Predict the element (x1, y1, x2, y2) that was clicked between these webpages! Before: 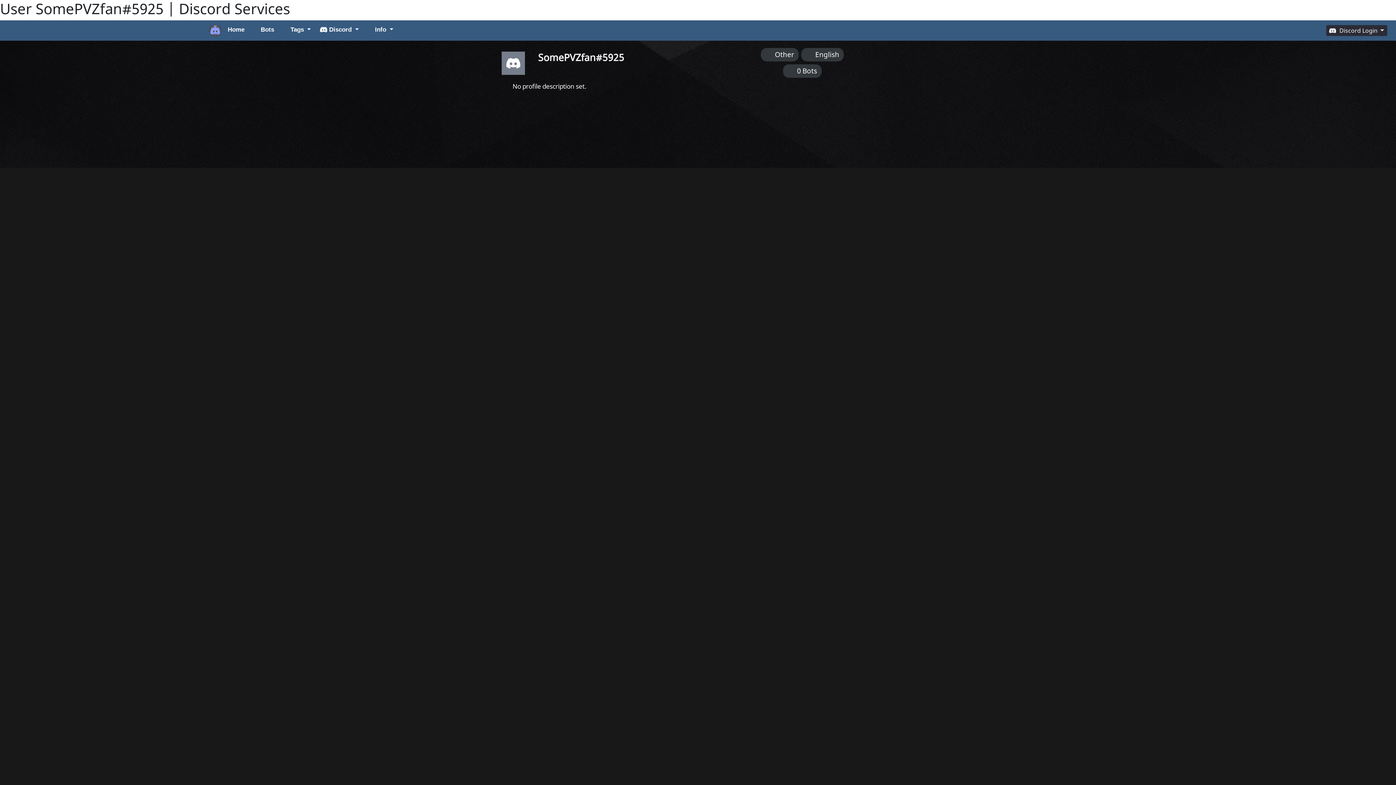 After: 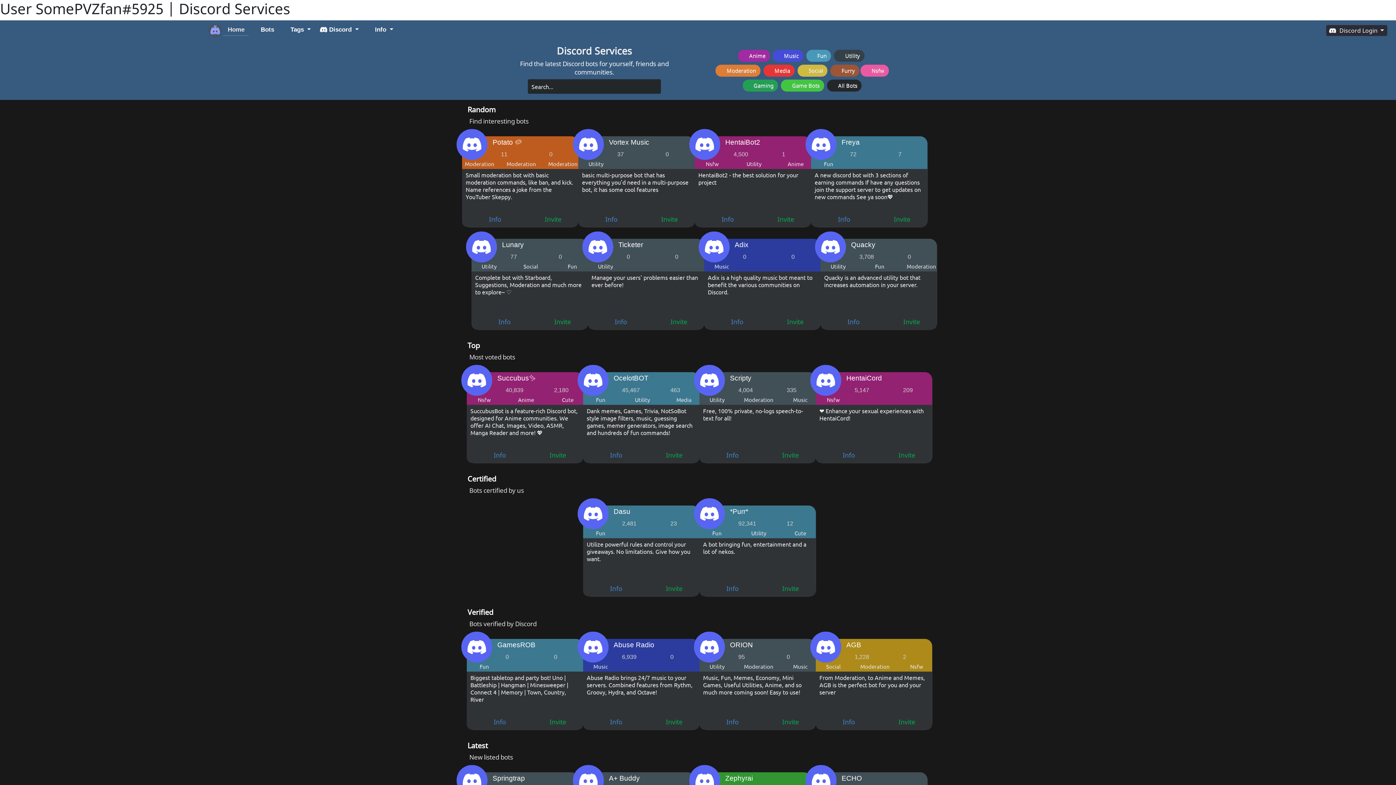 Action: bbox: (221, 24, 249, 37) label: Home